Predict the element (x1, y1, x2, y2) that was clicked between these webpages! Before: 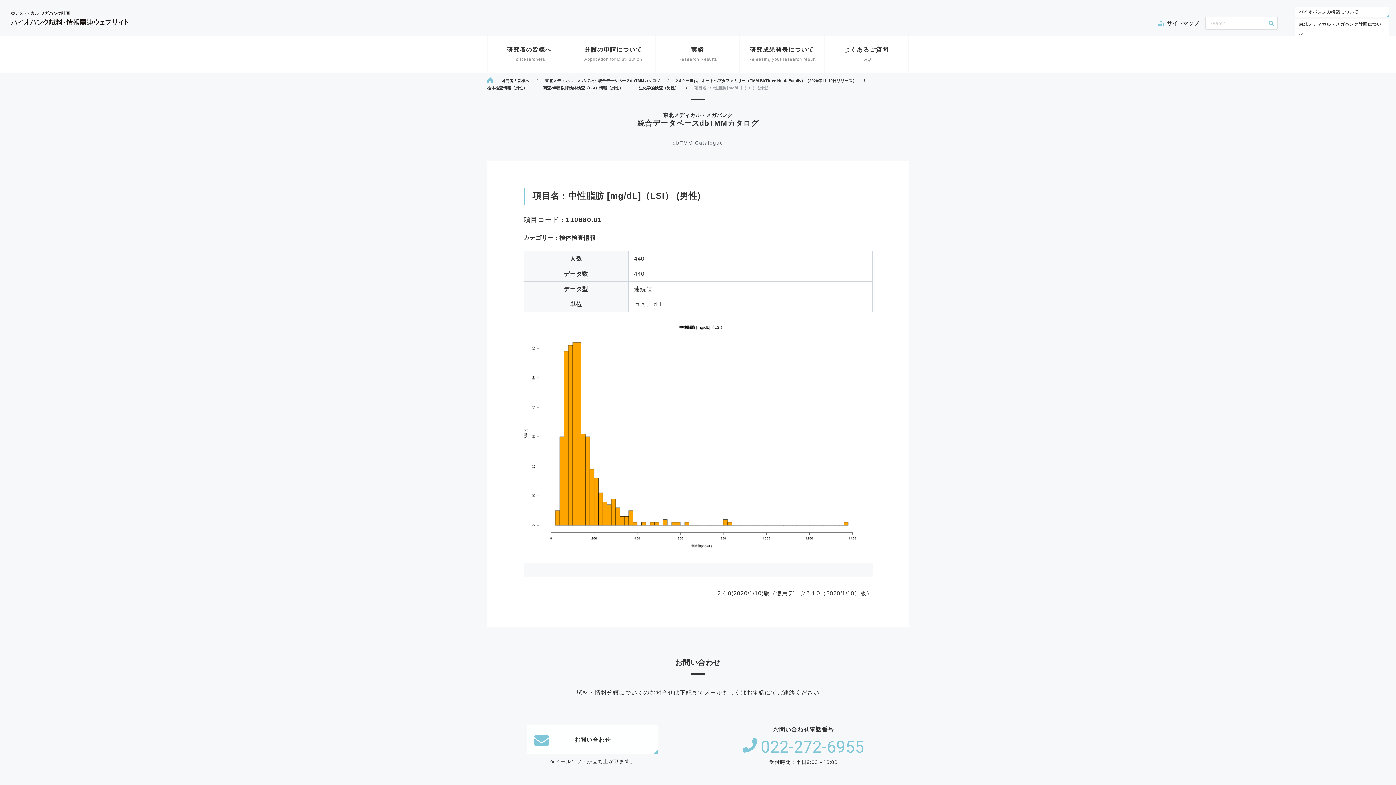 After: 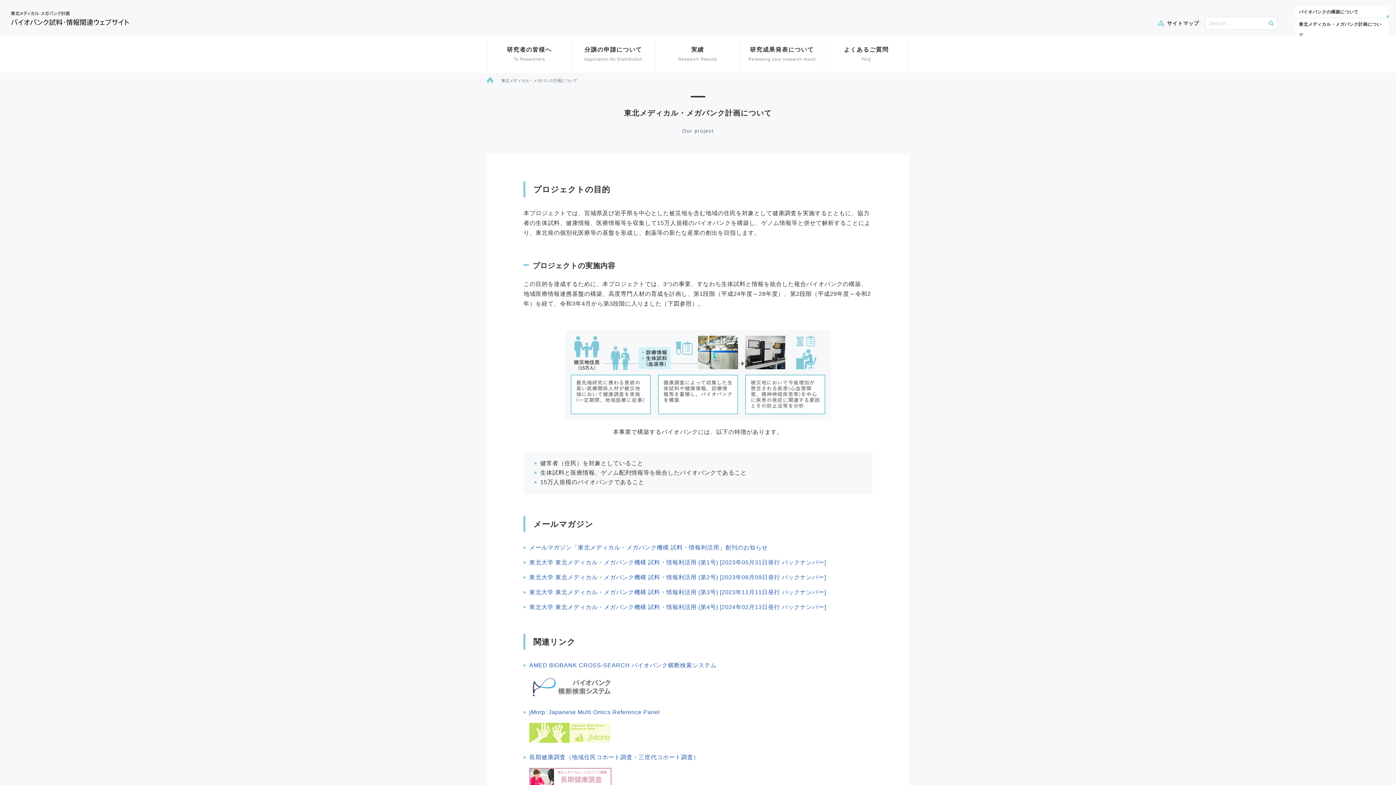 Action: bbox: (1295, 18, 1389, 40) label: 東北メディカル・メガバンク計画について